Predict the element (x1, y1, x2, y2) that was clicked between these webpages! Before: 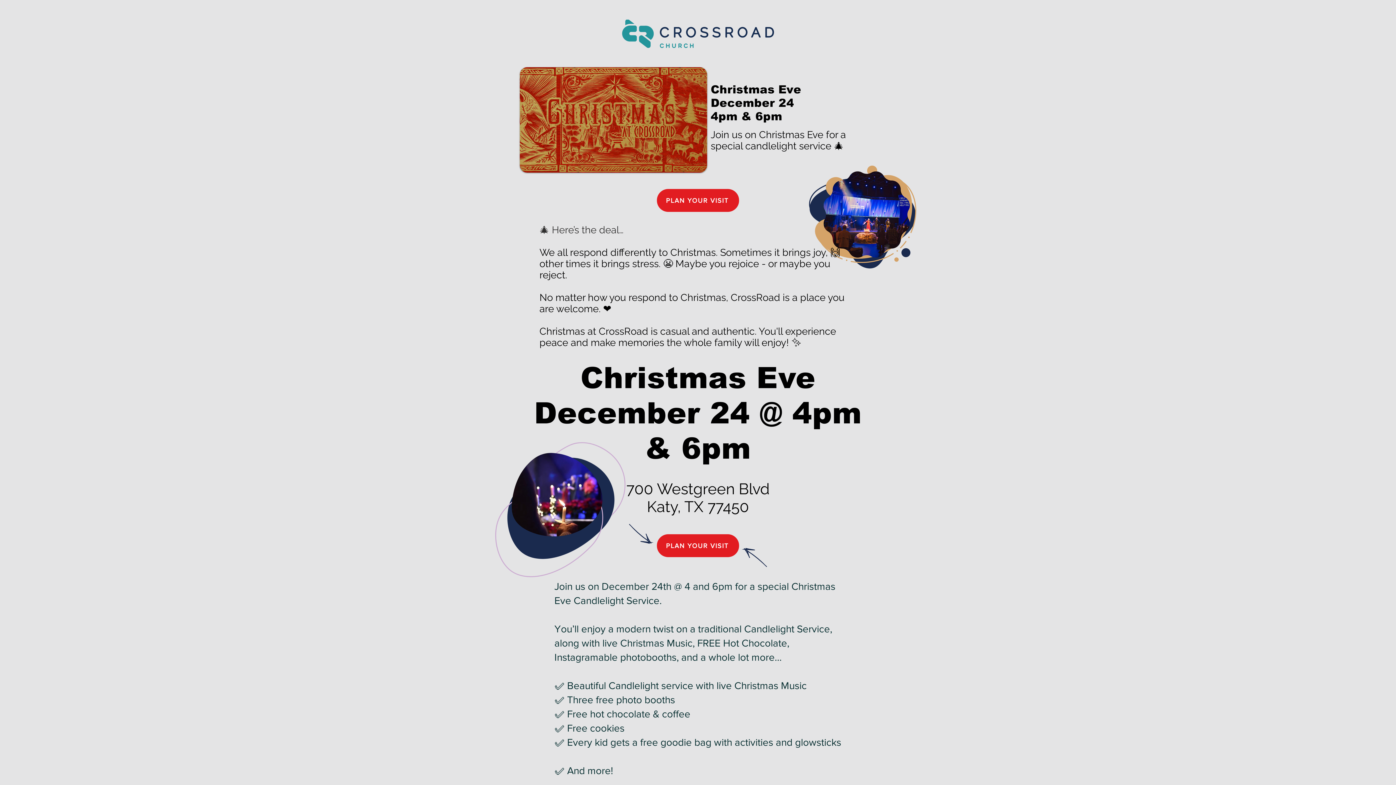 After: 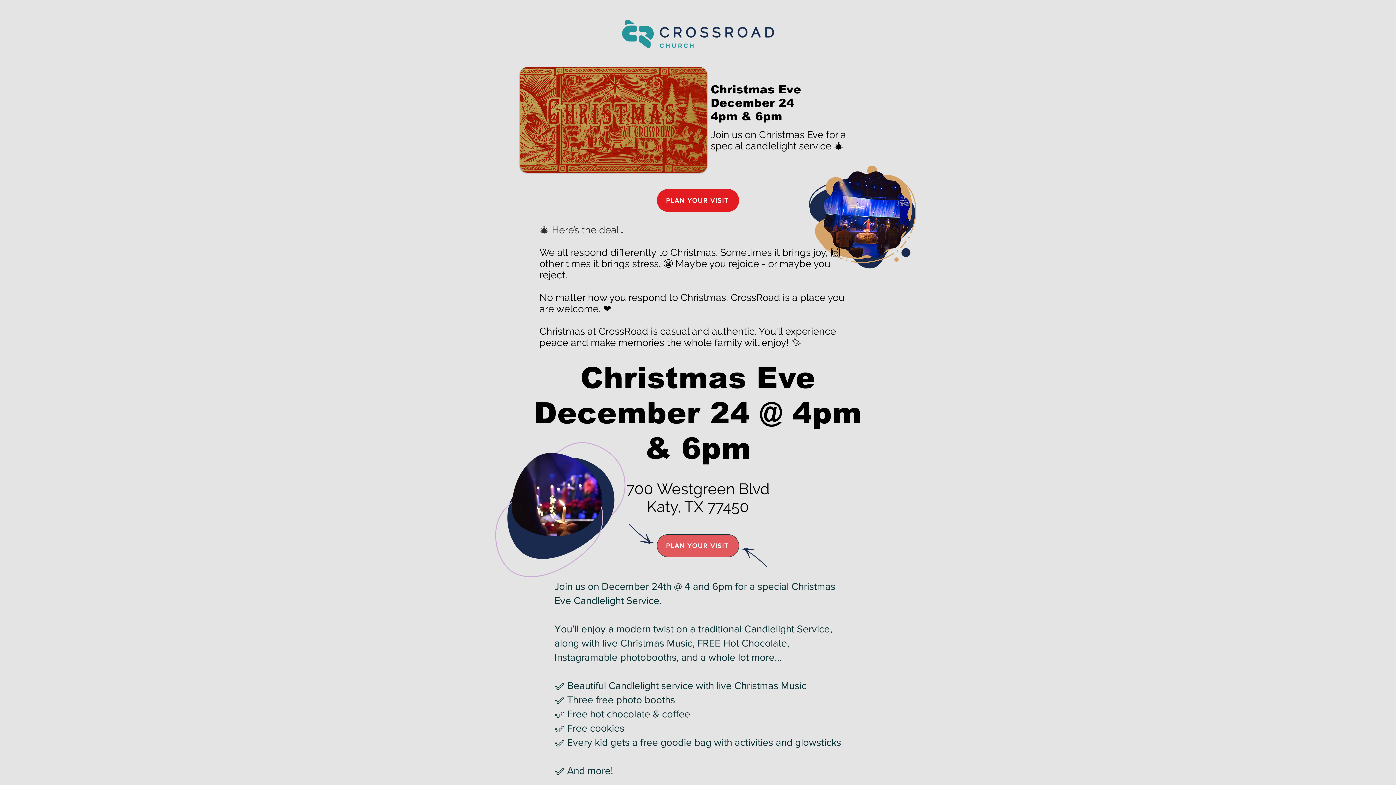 Action: bbox: (657, 534, 739, 557) label: Plan your visit